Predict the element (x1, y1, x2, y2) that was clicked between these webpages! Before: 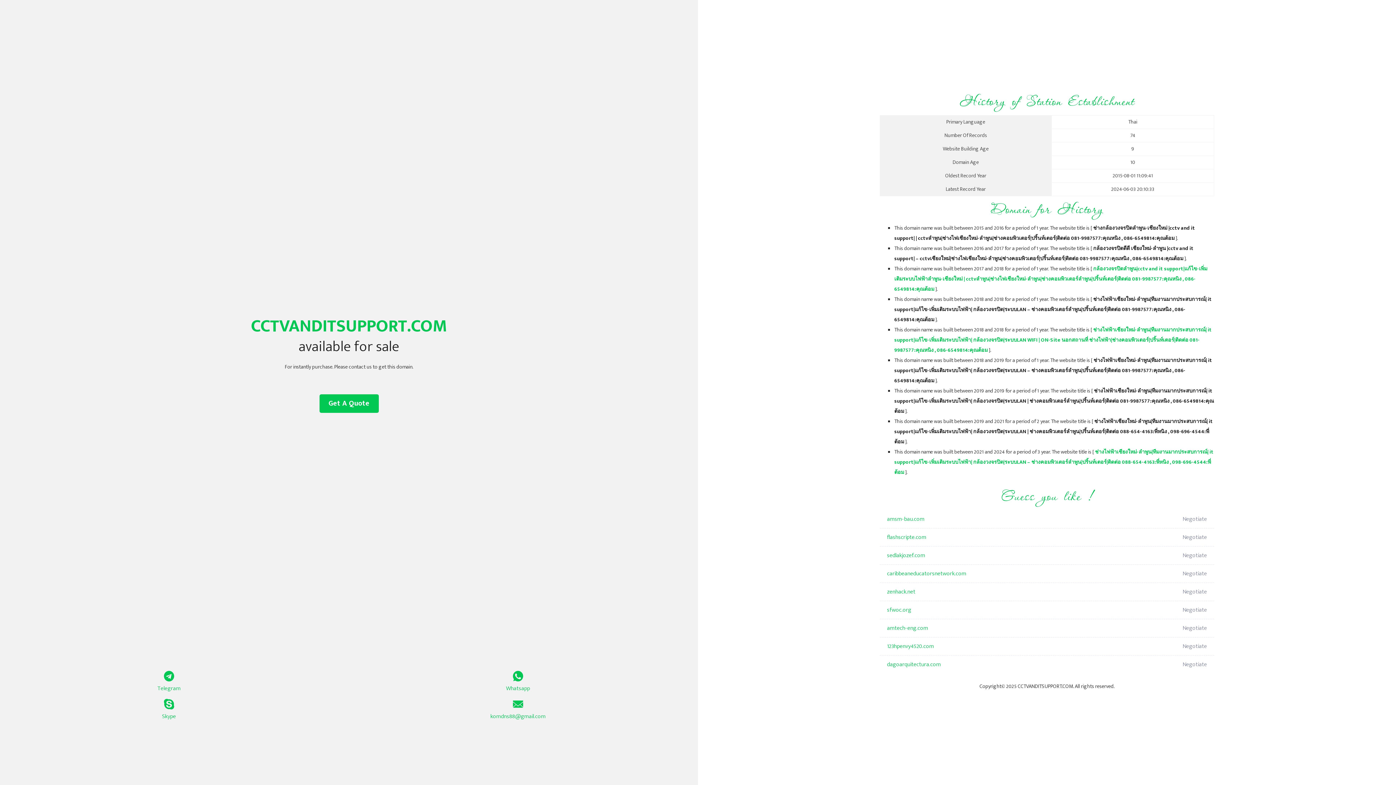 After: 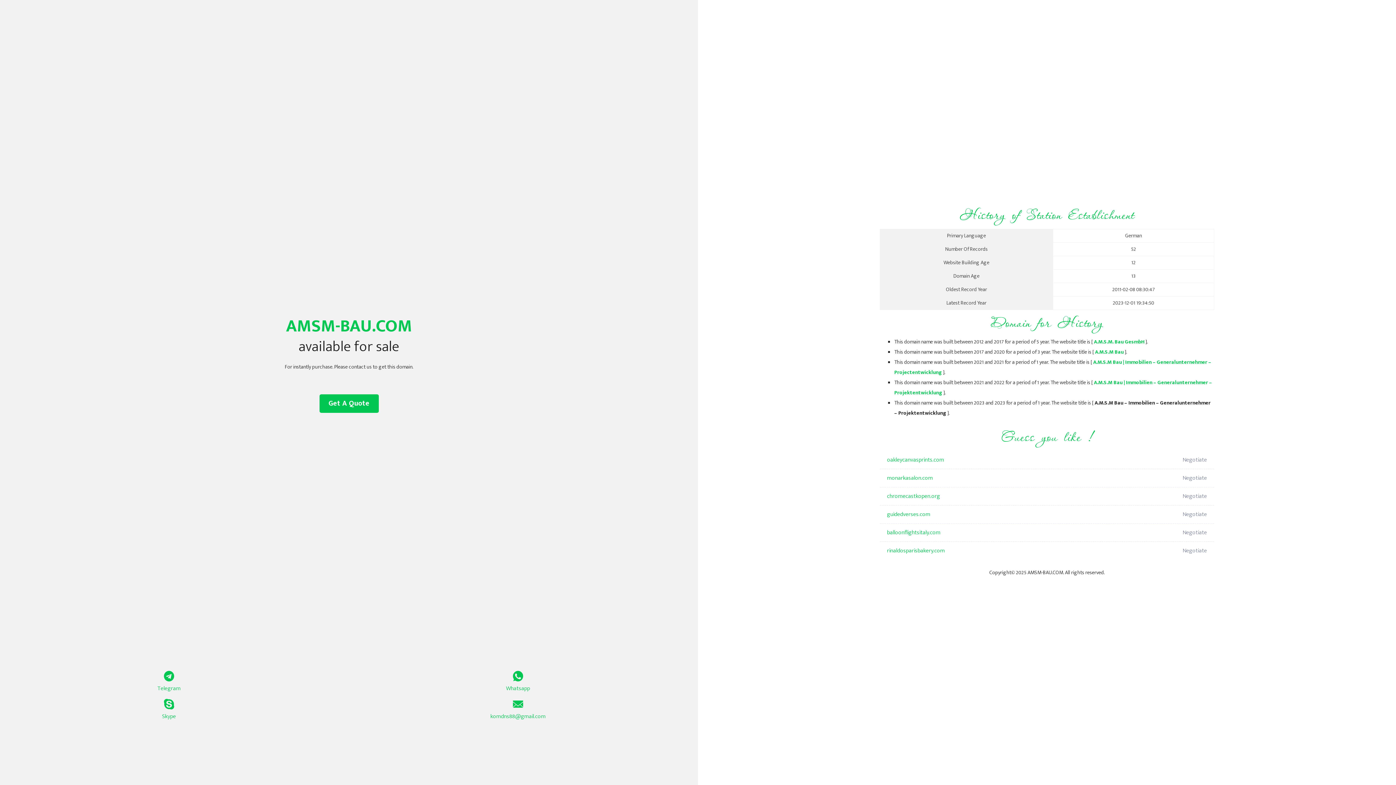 Action: bbox: (887, 510, 1098, 528) label: amsm-bau.com